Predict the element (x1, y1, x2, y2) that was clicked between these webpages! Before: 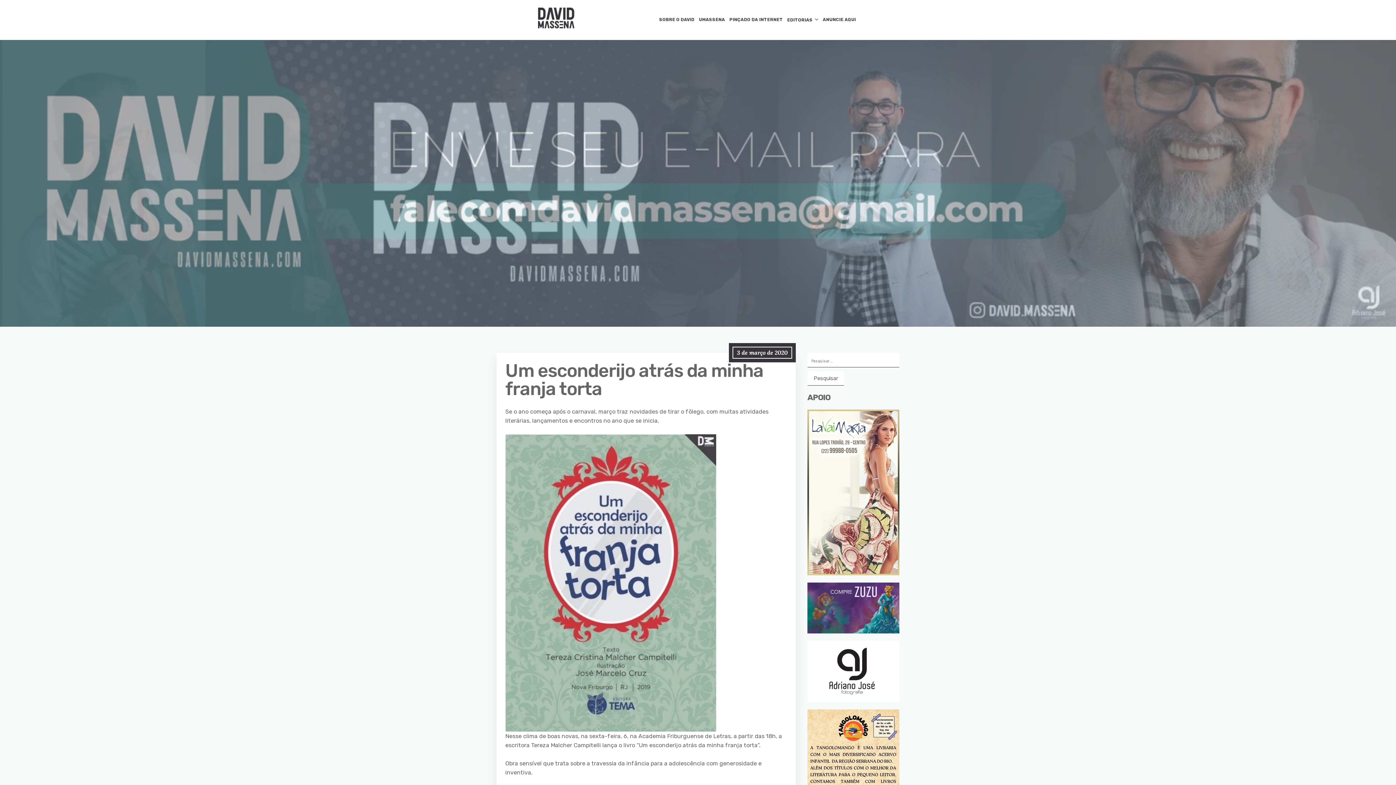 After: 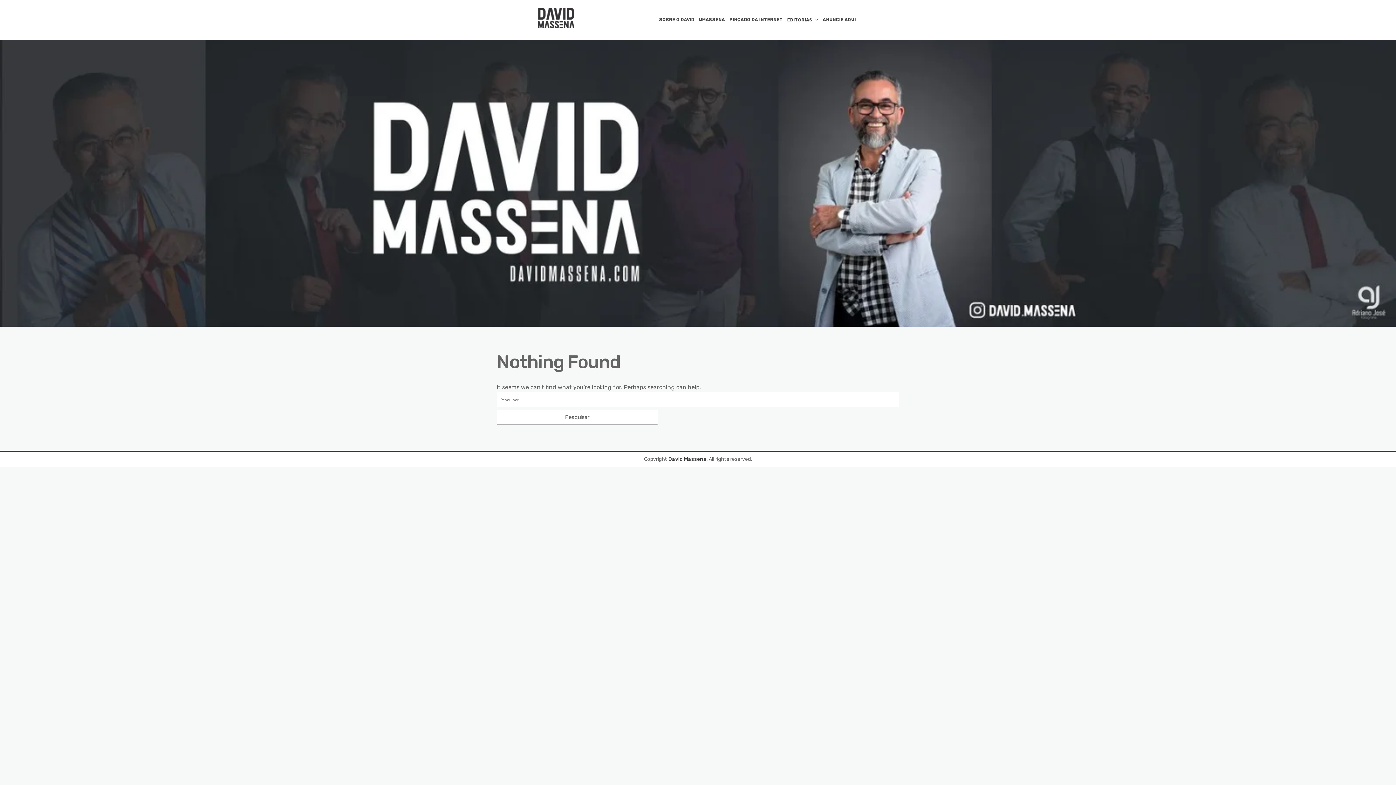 Action: label: EDITORIAS bbox: (785, 14, 820, 25)